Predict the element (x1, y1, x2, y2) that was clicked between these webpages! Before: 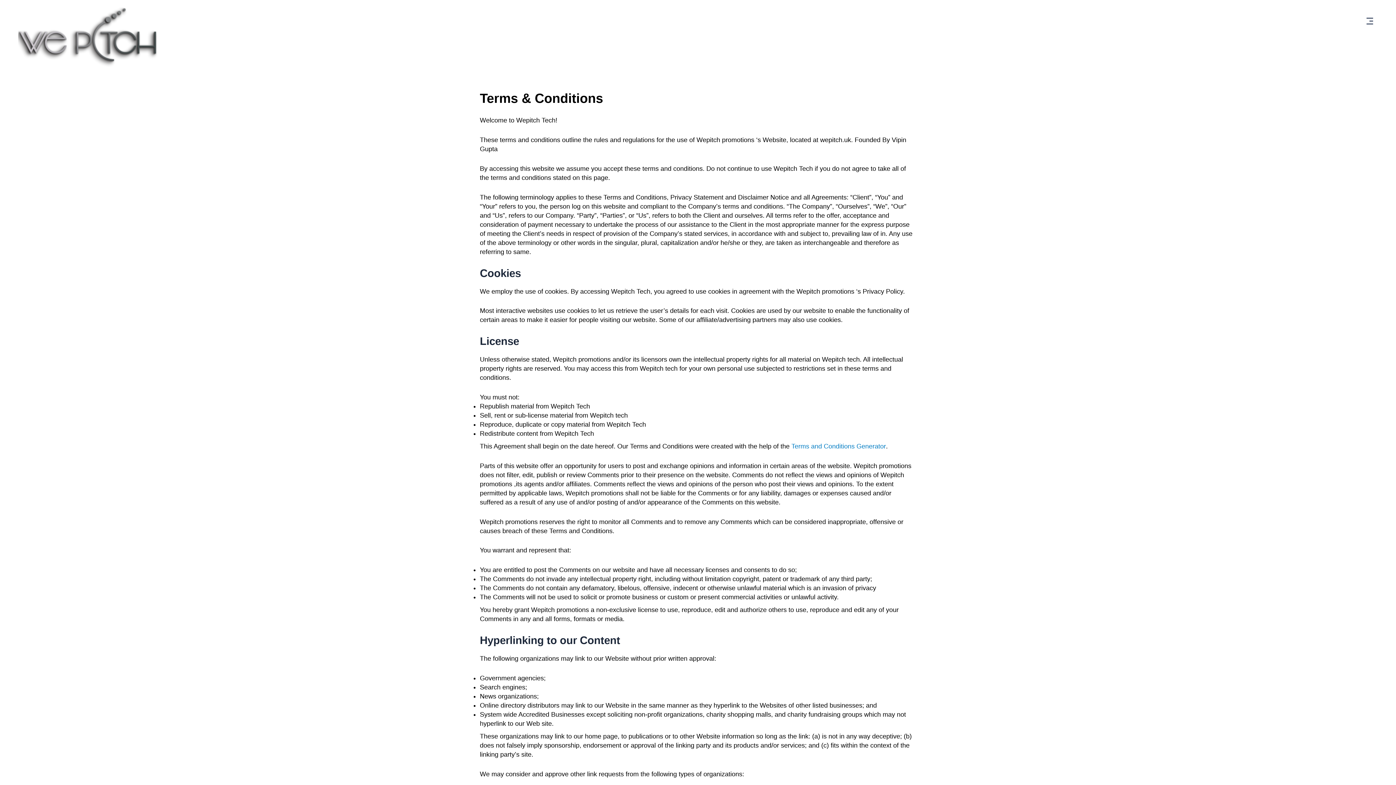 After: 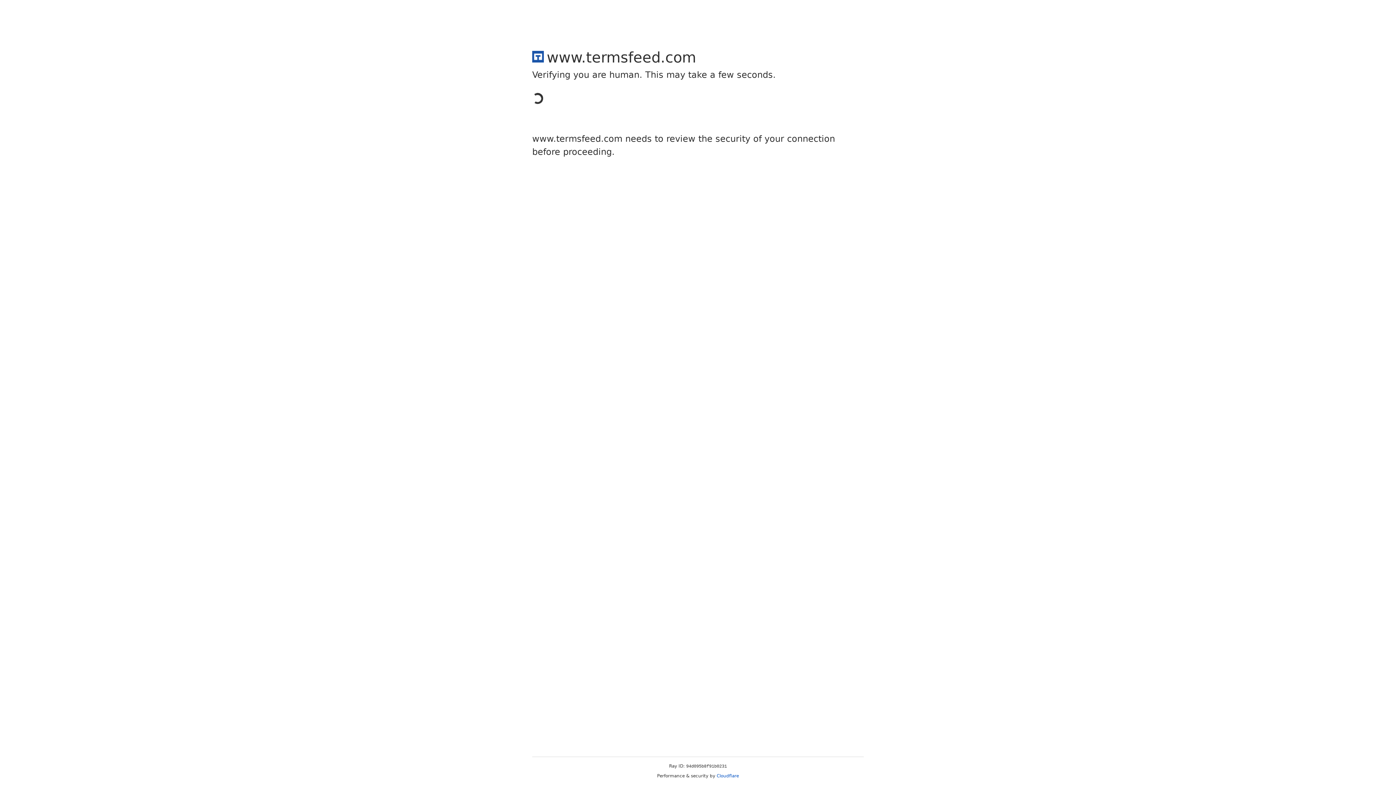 Action: label: Terms and Conditions Generator bbox: (791, 442, 886, 450)